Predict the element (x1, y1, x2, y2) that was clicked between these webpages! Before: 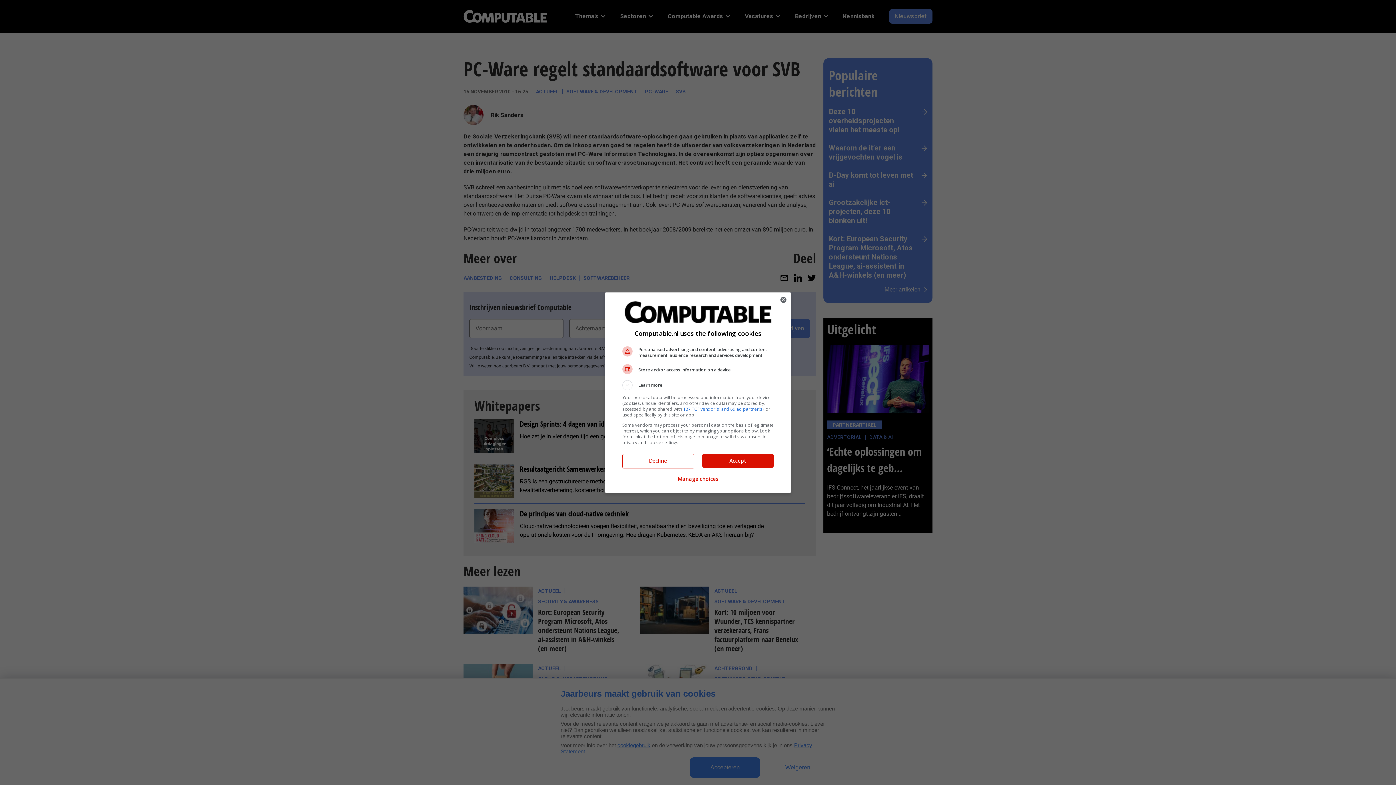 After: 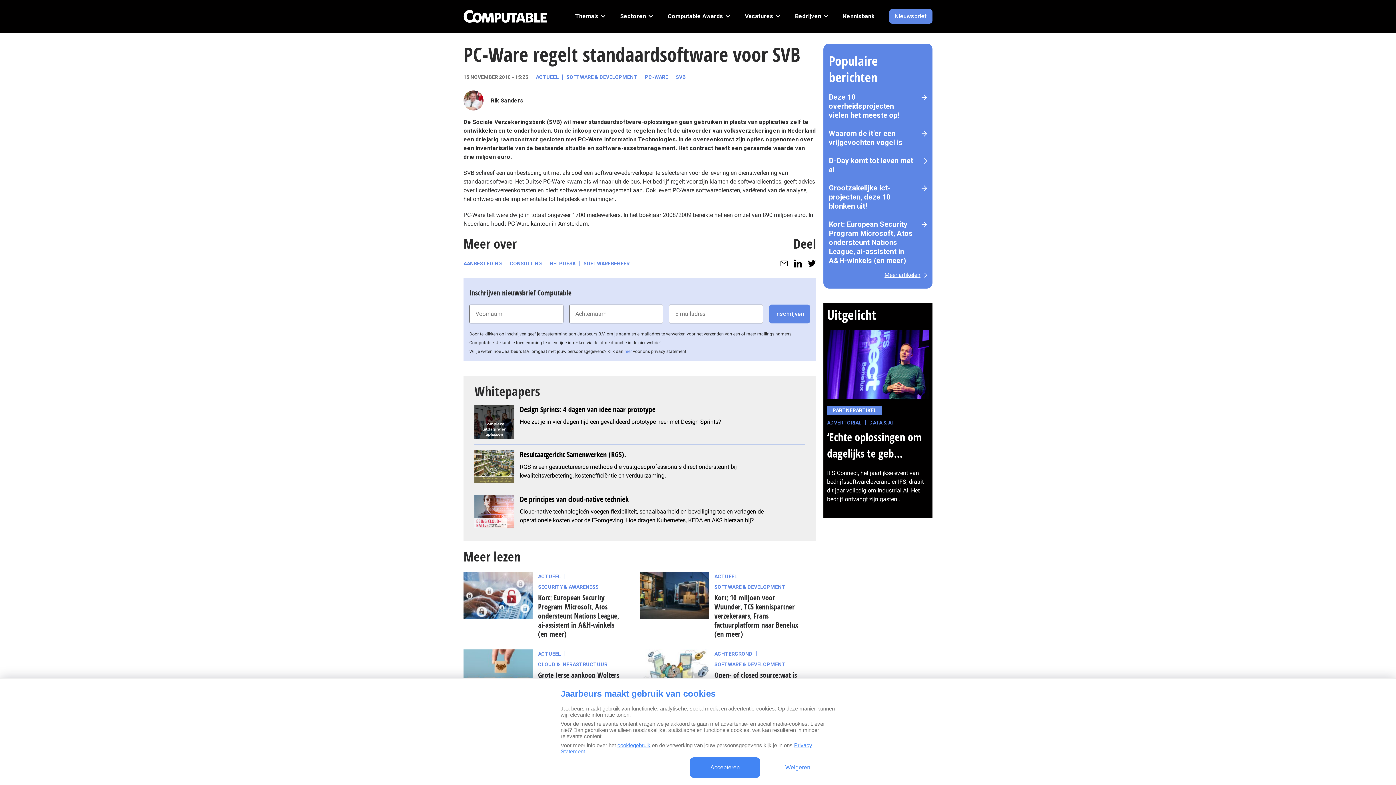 Action: label: Decline bbox: (622, 454, 693, 467)